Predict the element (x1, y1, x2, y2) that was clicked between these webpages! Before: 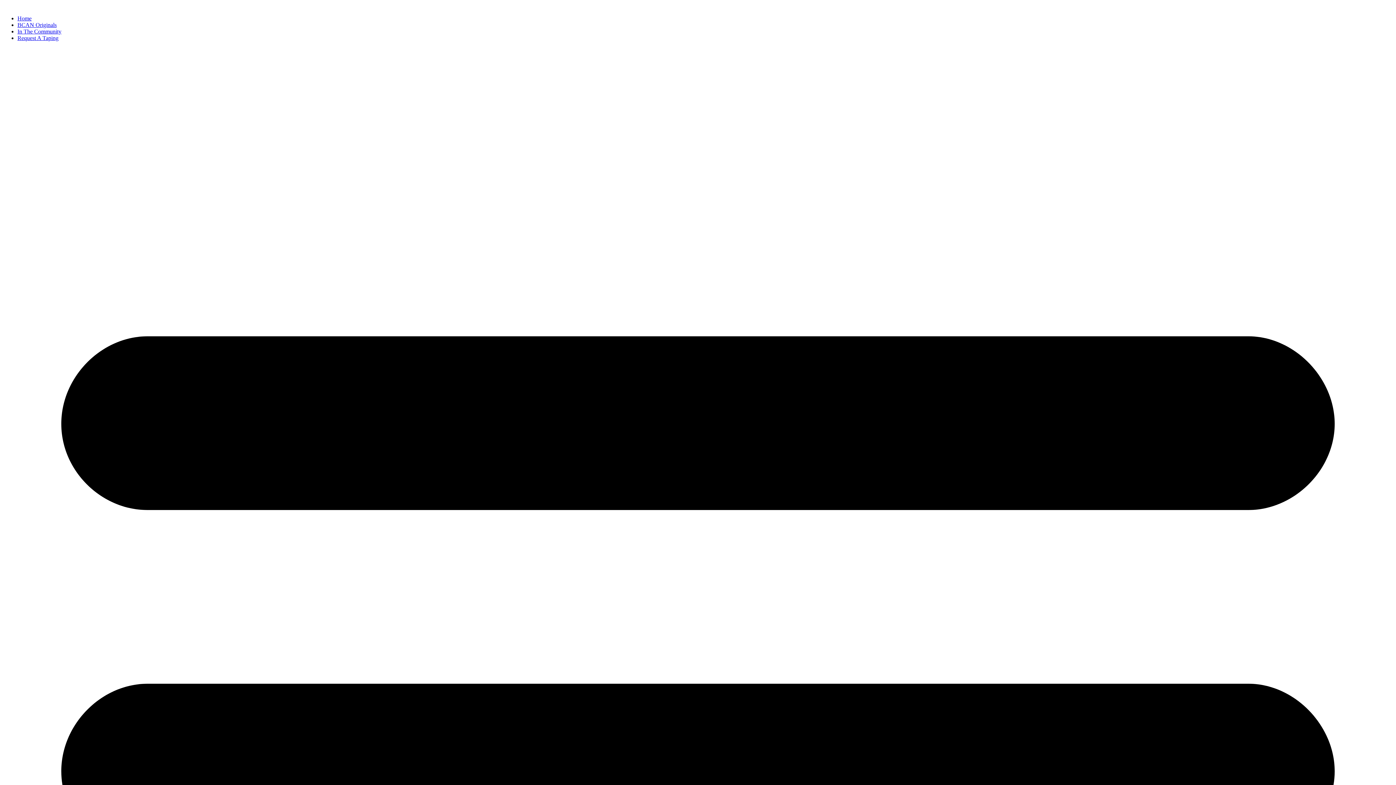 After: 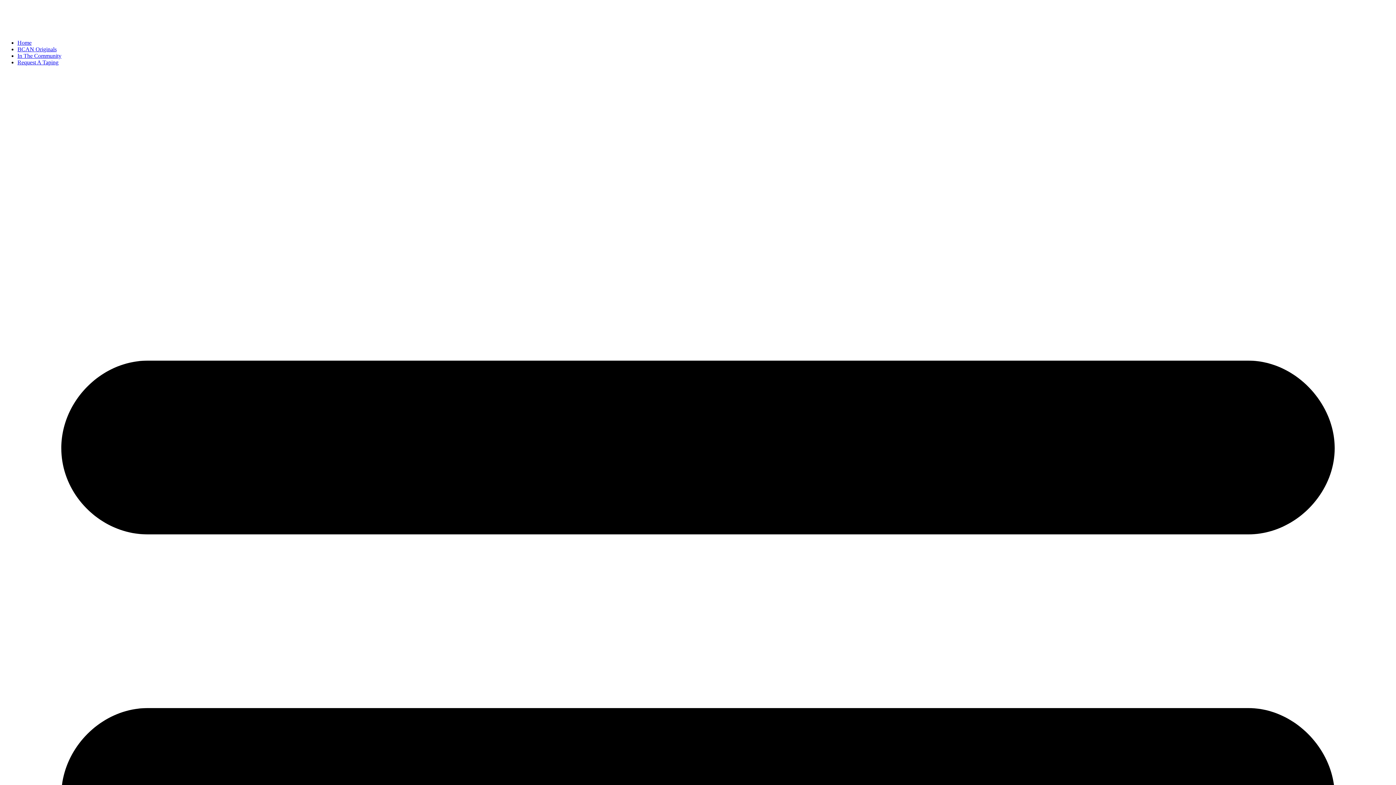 Action: label: Home bbox: (17, 15, 31, 21)